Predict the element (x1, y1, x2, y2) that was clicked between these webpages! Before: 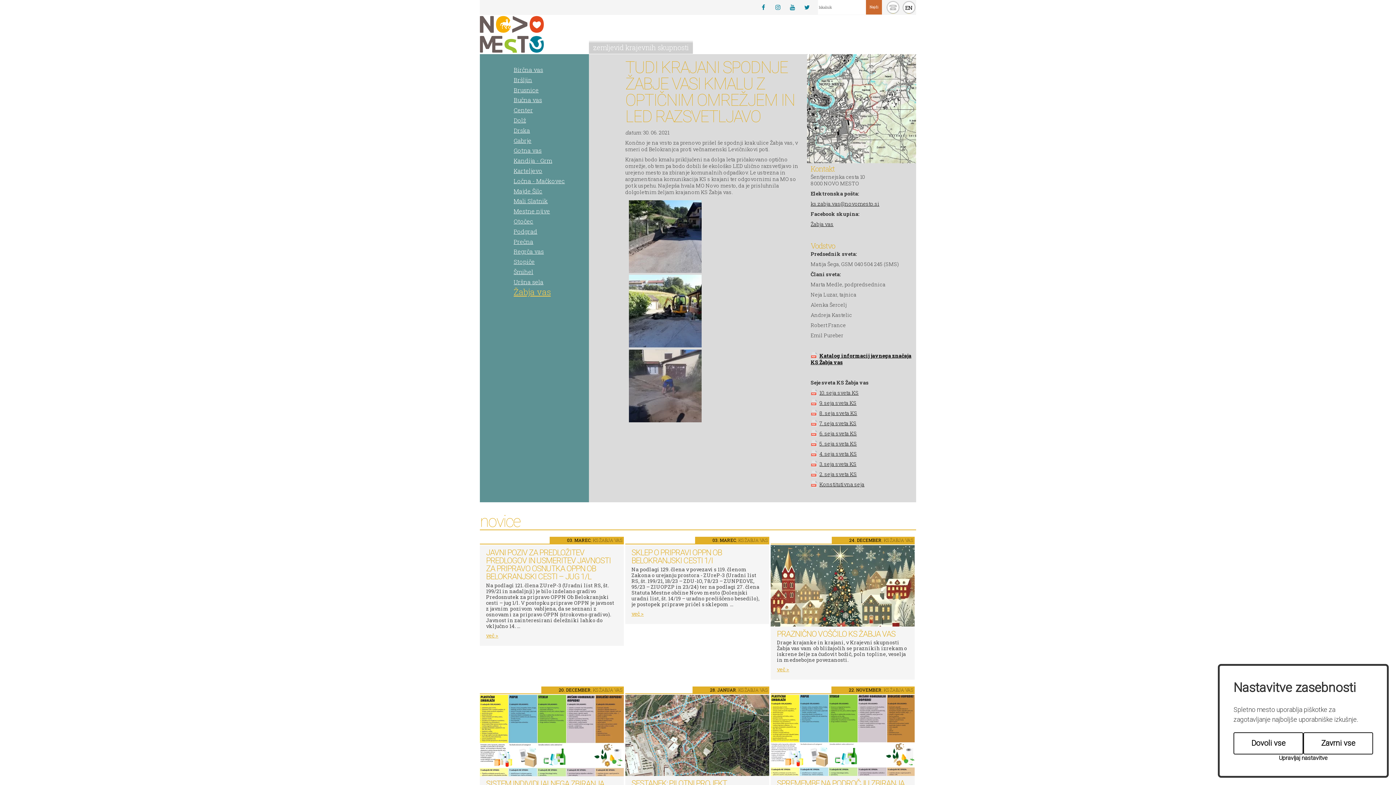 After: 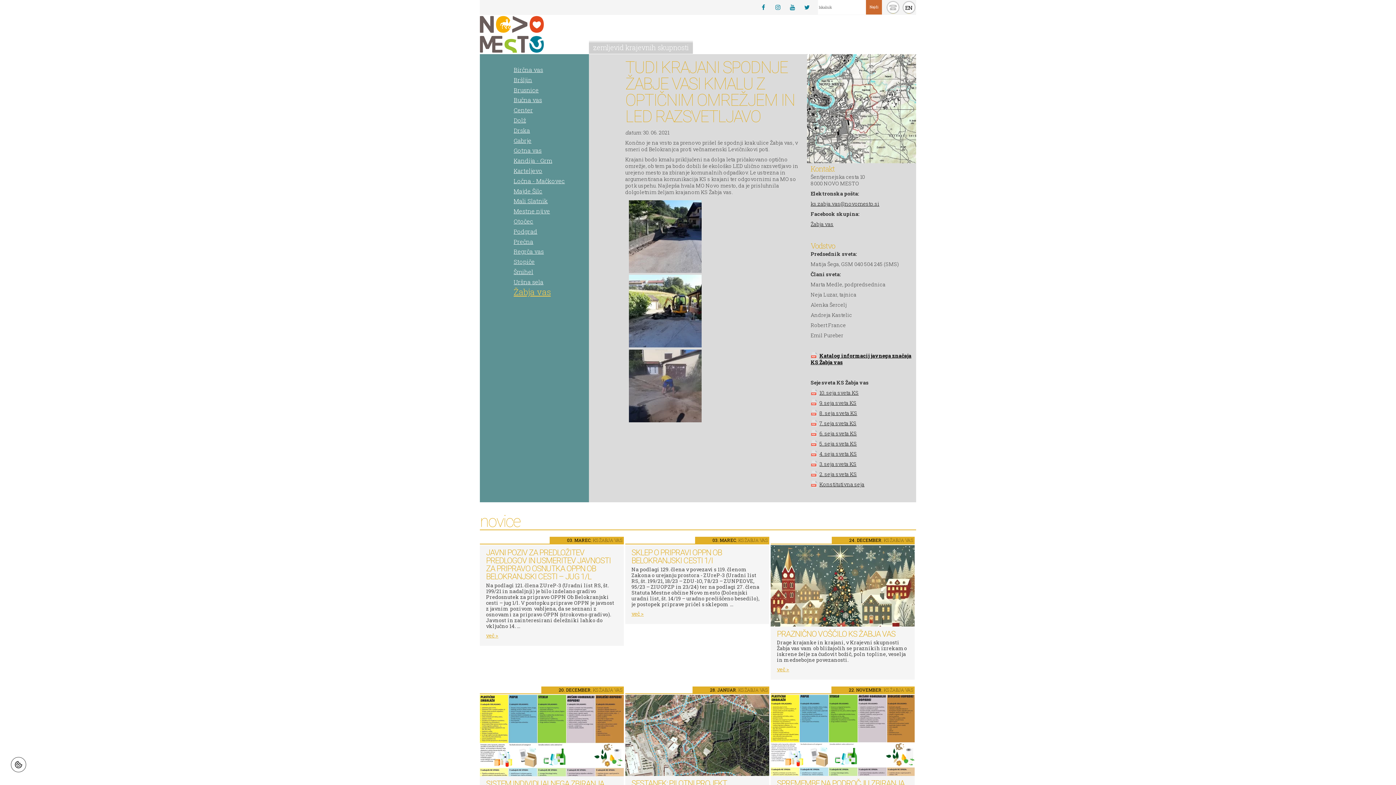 Action: bbox: (1303, 732, 1373, 754) label: Zavrni vse